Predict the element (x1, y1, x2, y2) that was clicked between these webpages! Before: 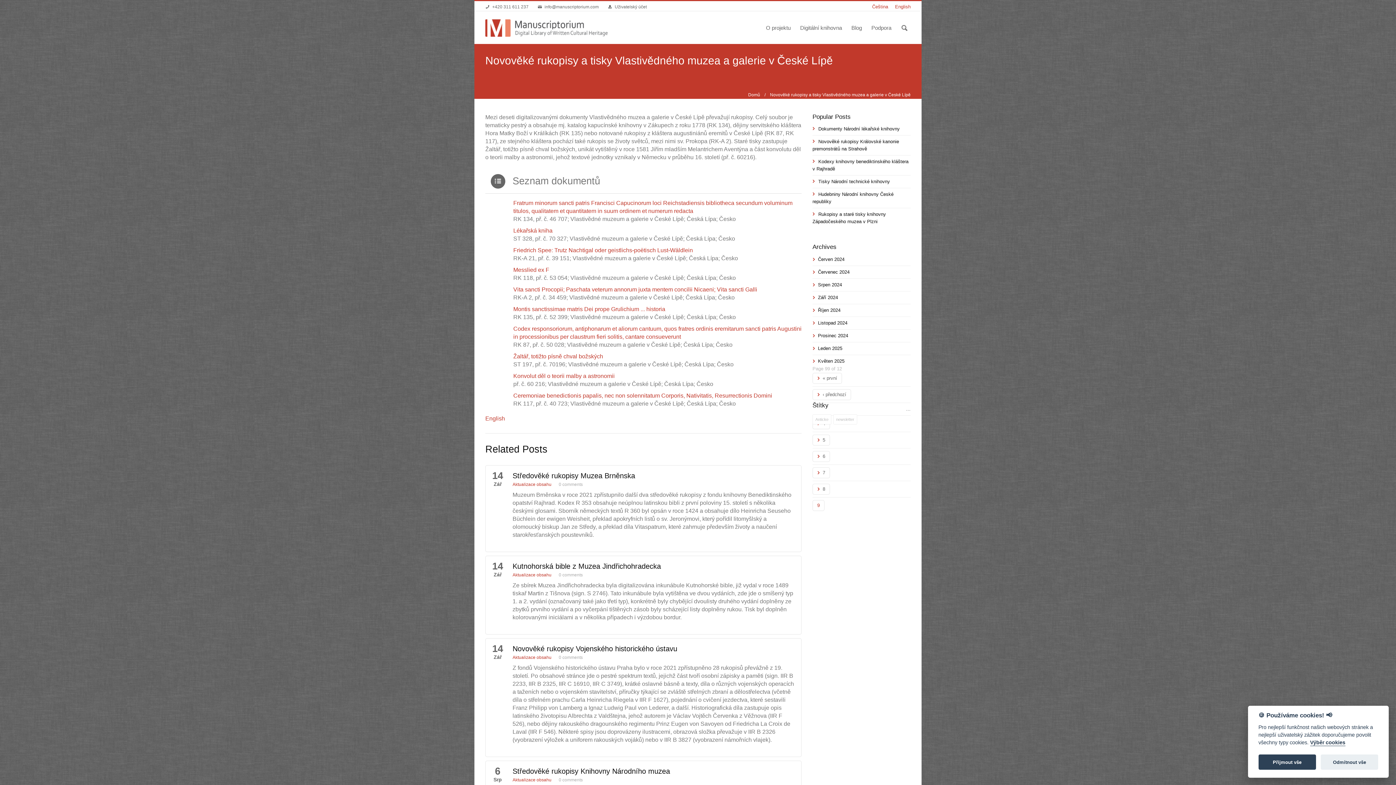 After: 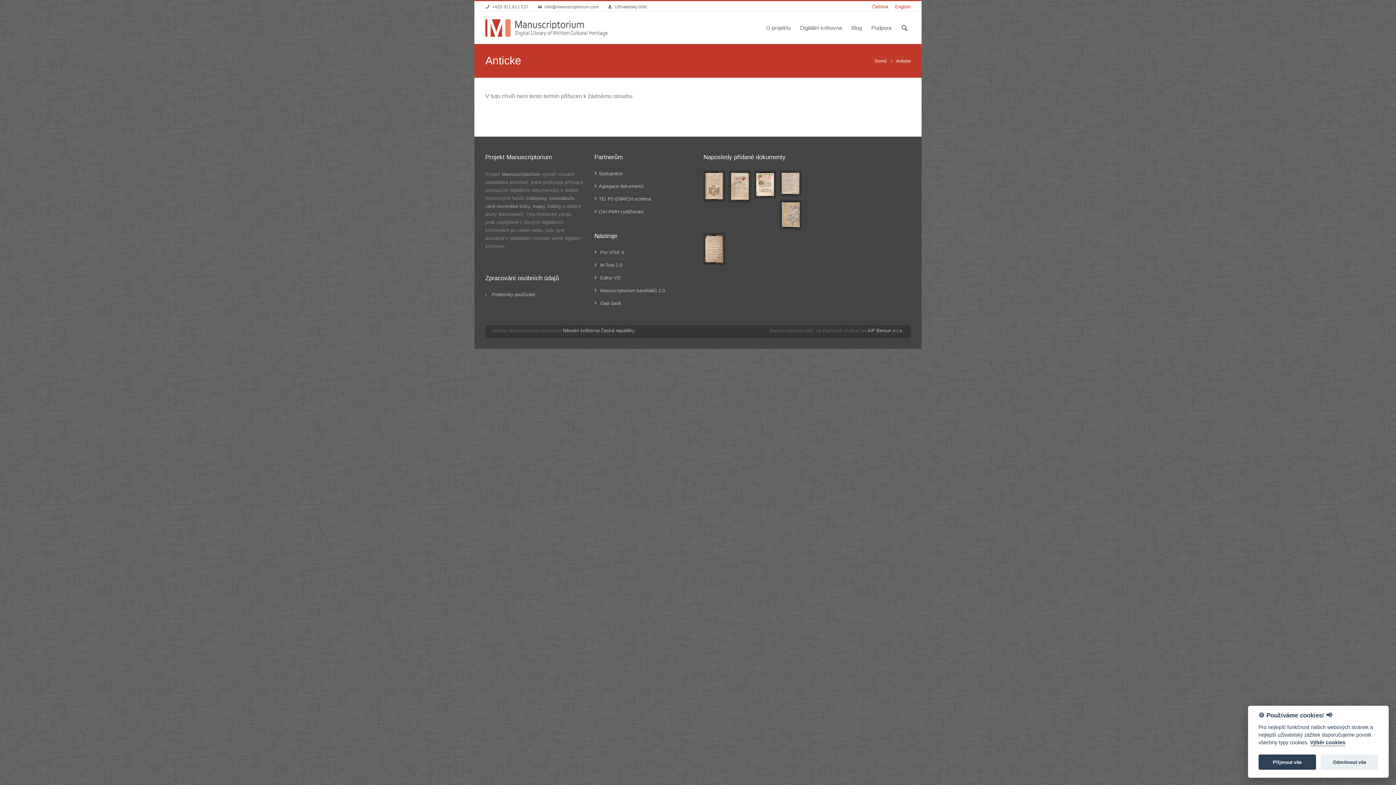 Action: bbox: (812, 414, 831, 424) label: Anticke